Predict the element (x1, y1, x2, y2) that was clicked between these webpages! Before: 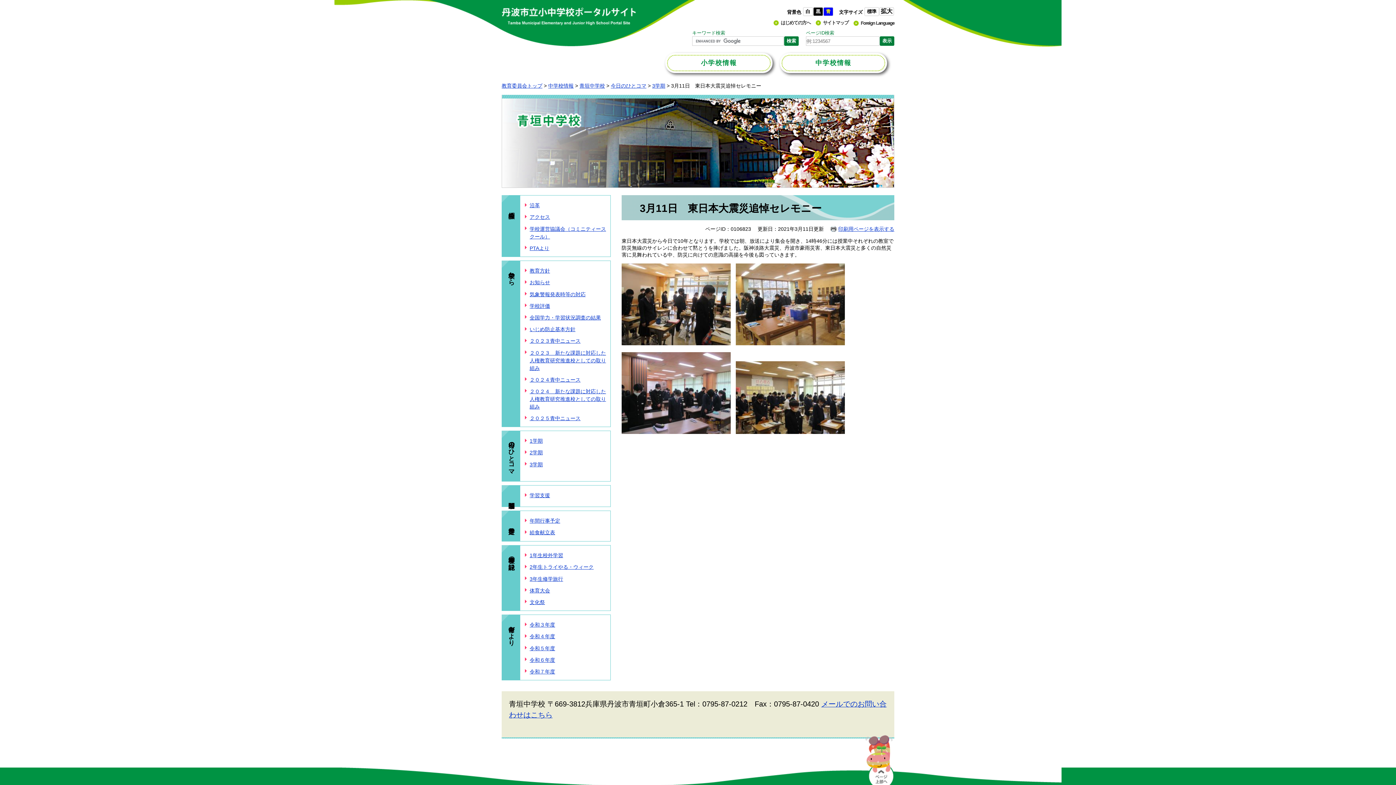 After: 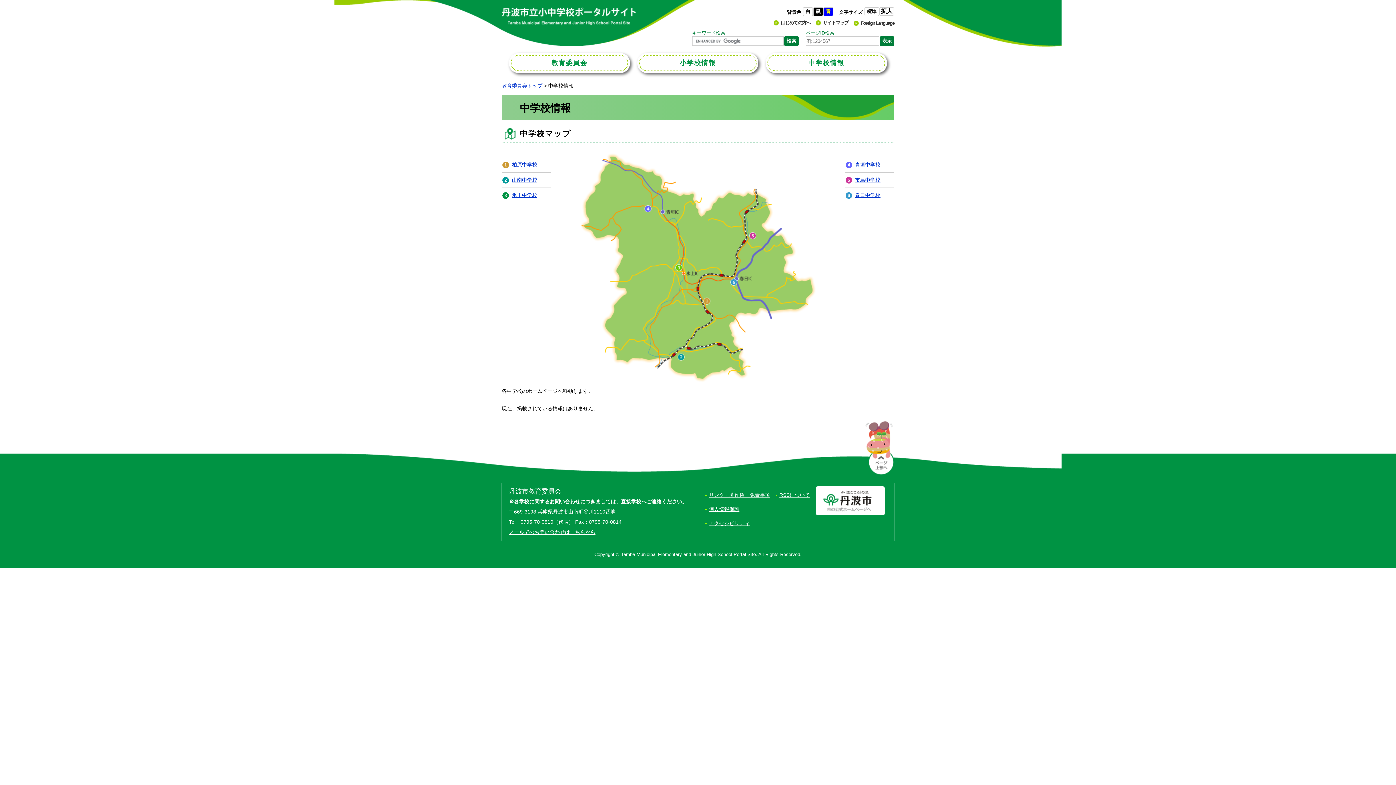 Action: label: 中学校情報 bbox: (781, 54, 885, 71)